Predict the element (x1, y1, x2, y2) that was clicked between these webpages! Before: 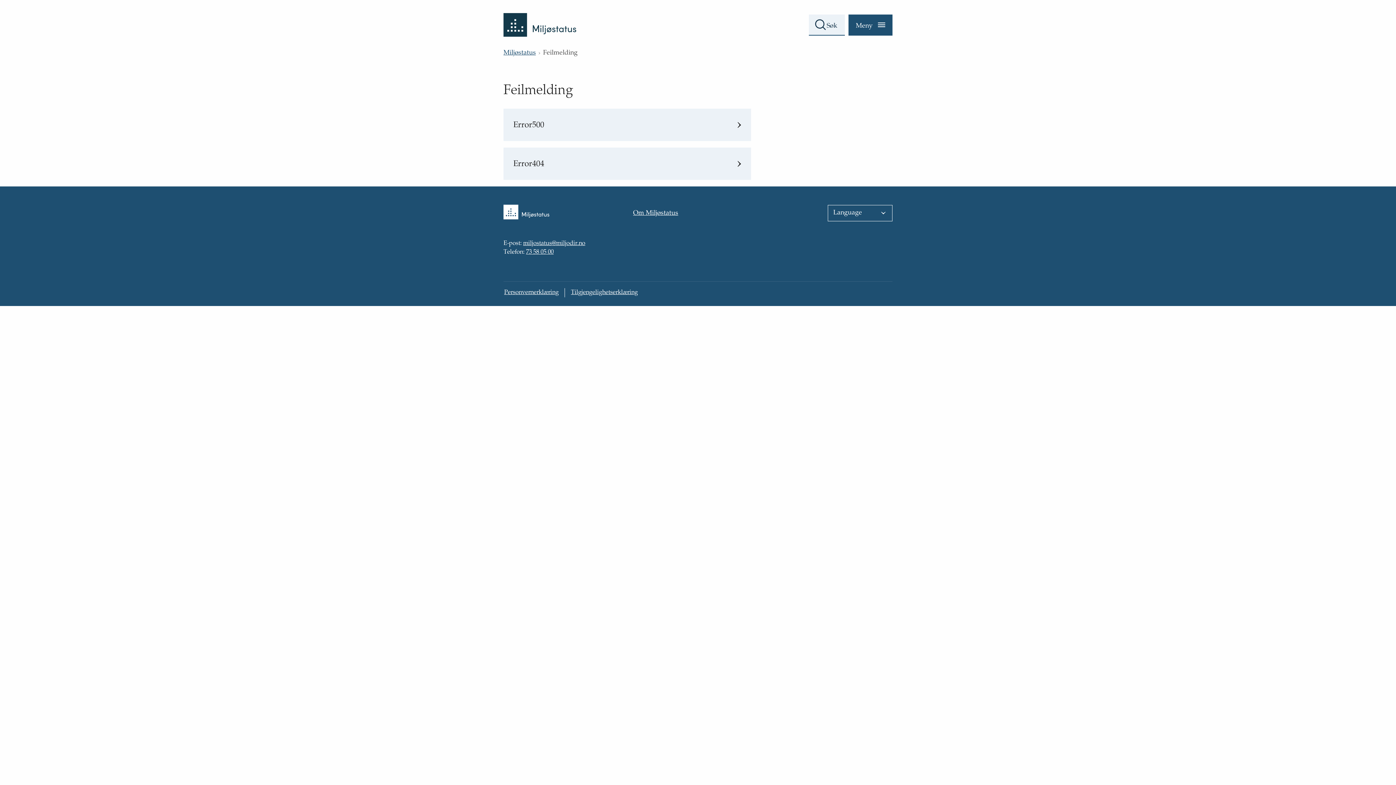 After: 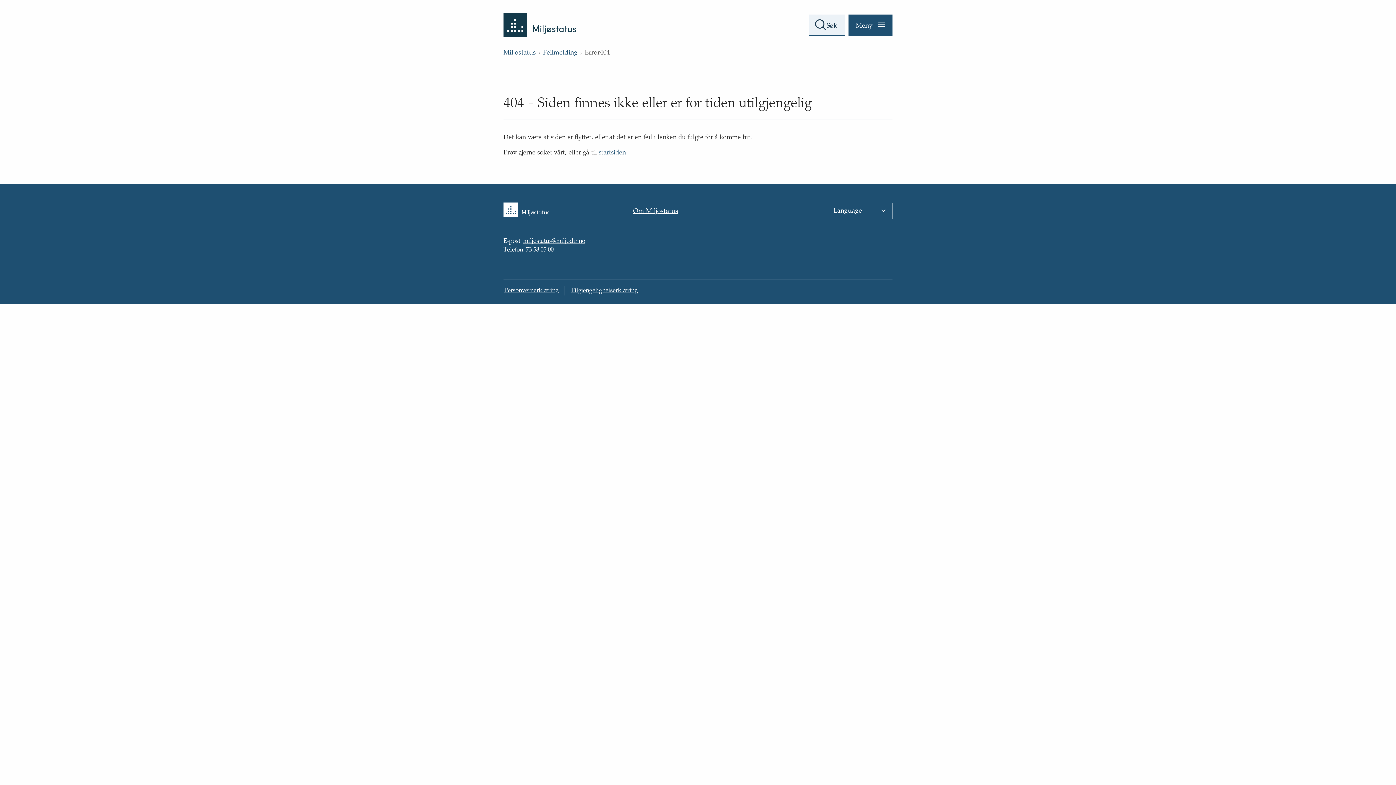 Action: label: Error404 bbox: (503, 147, 751, 179)